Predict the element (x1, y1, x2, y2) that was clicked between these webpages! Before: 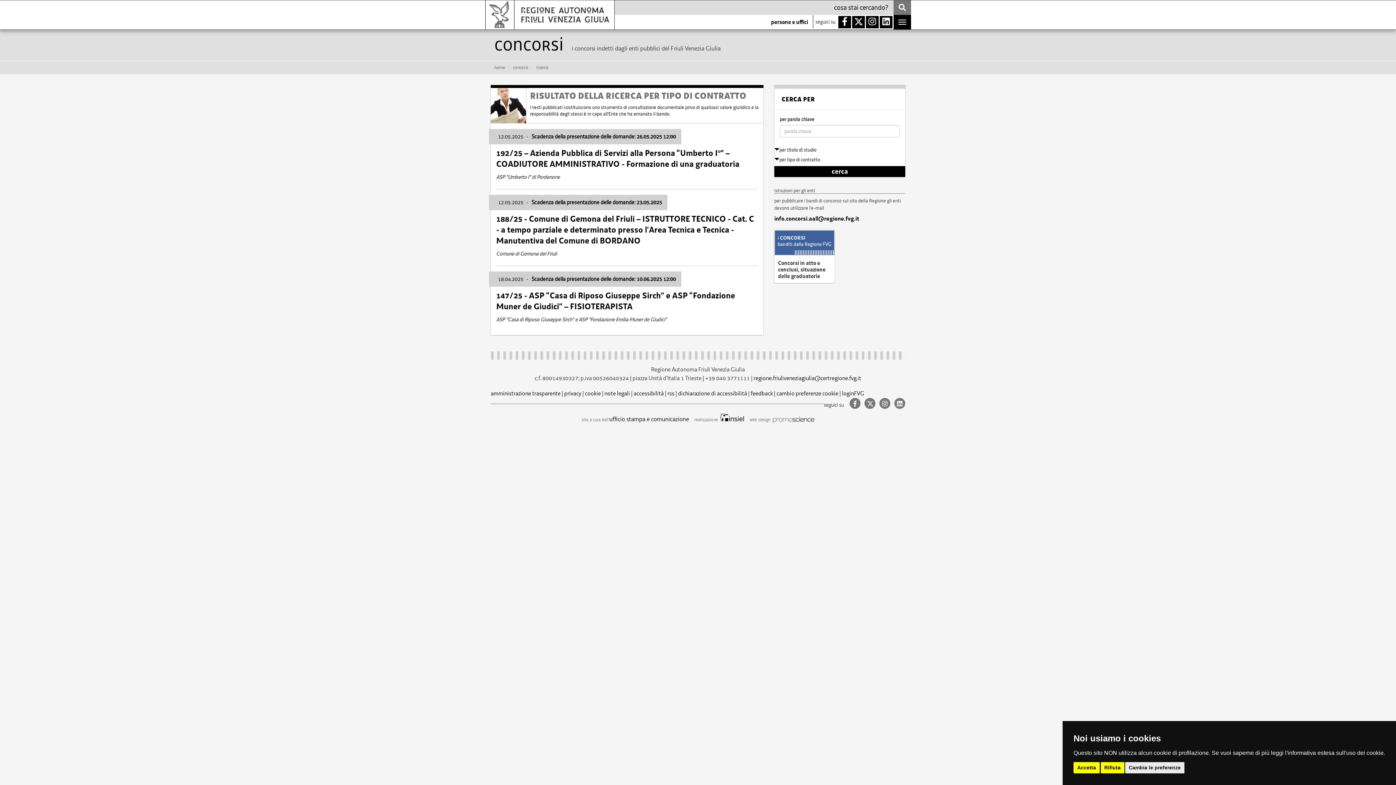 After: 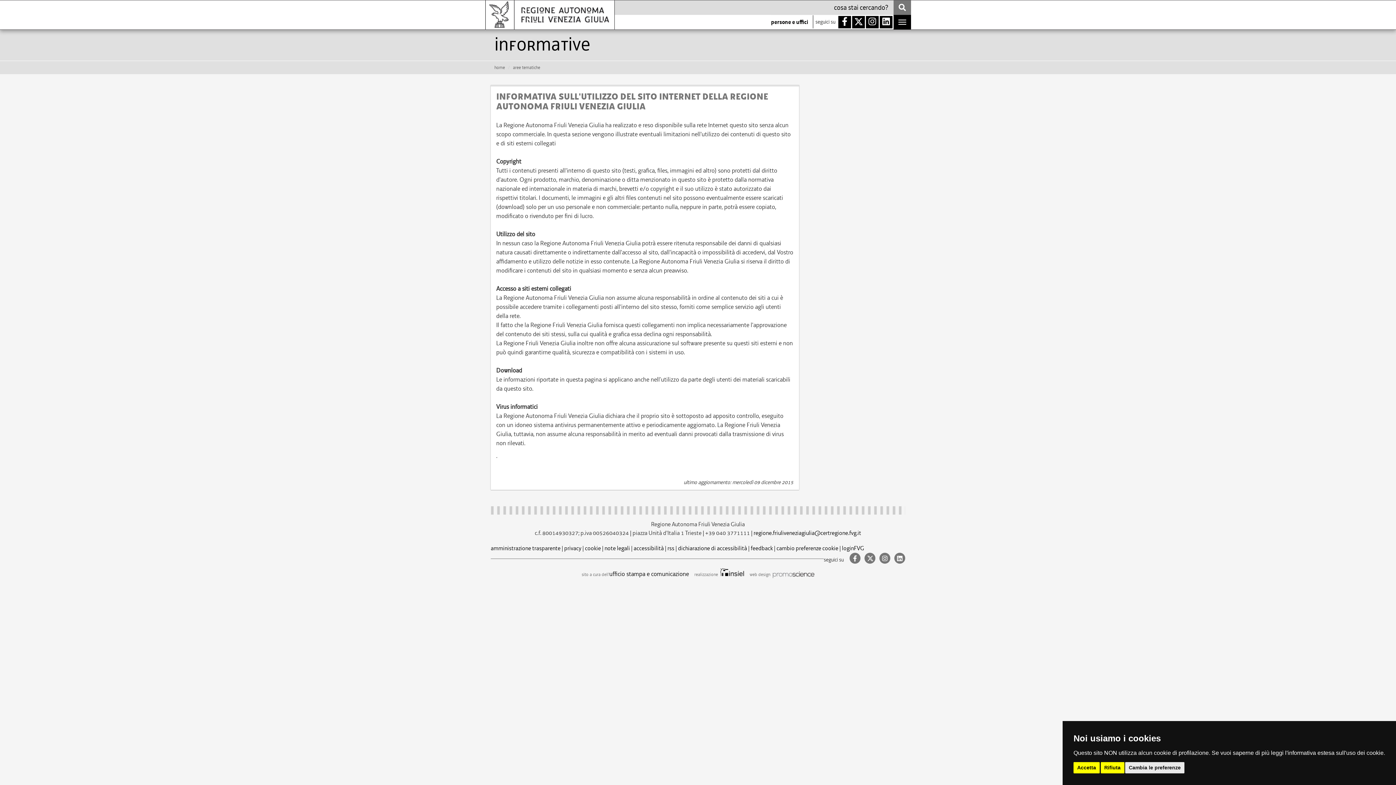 Action: bbox: (604, 389, 630, 397) label: note legali